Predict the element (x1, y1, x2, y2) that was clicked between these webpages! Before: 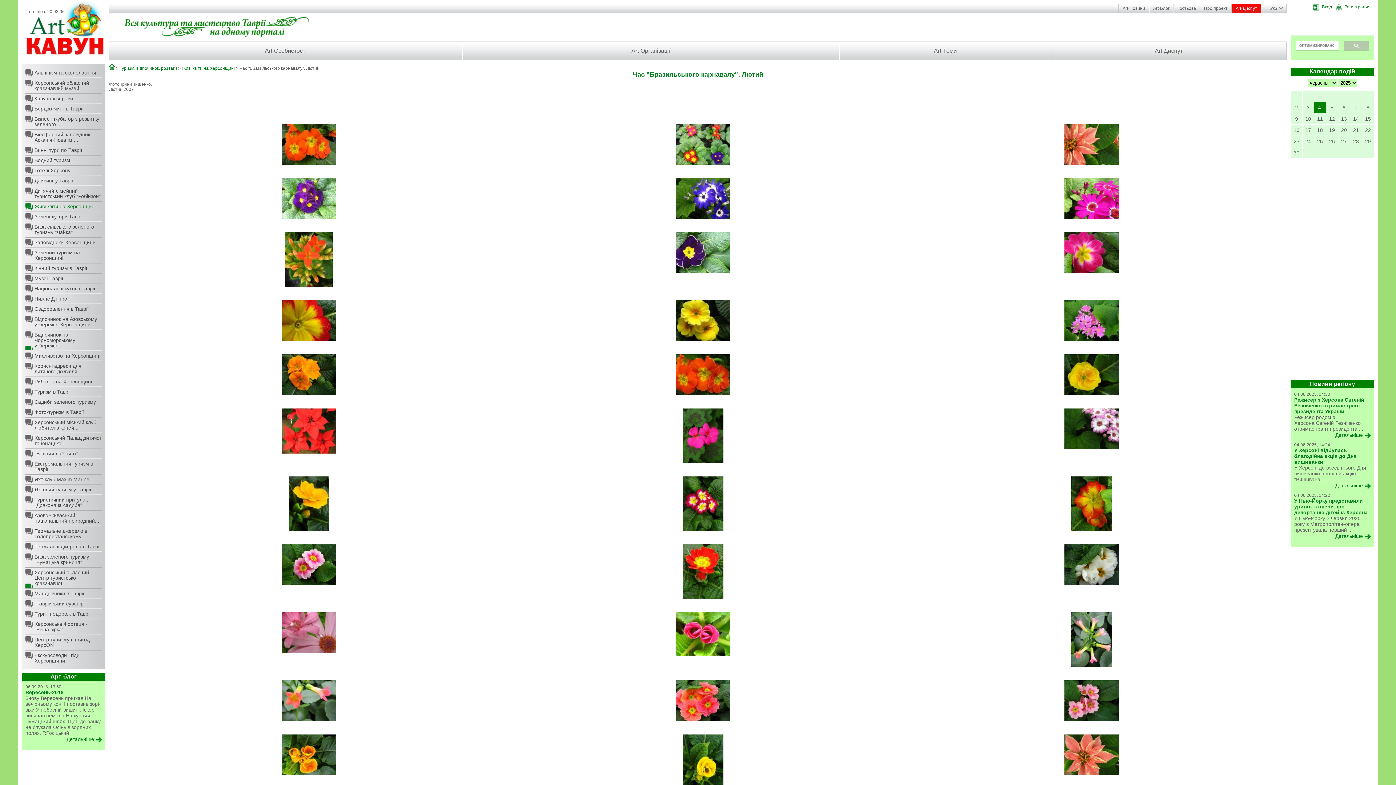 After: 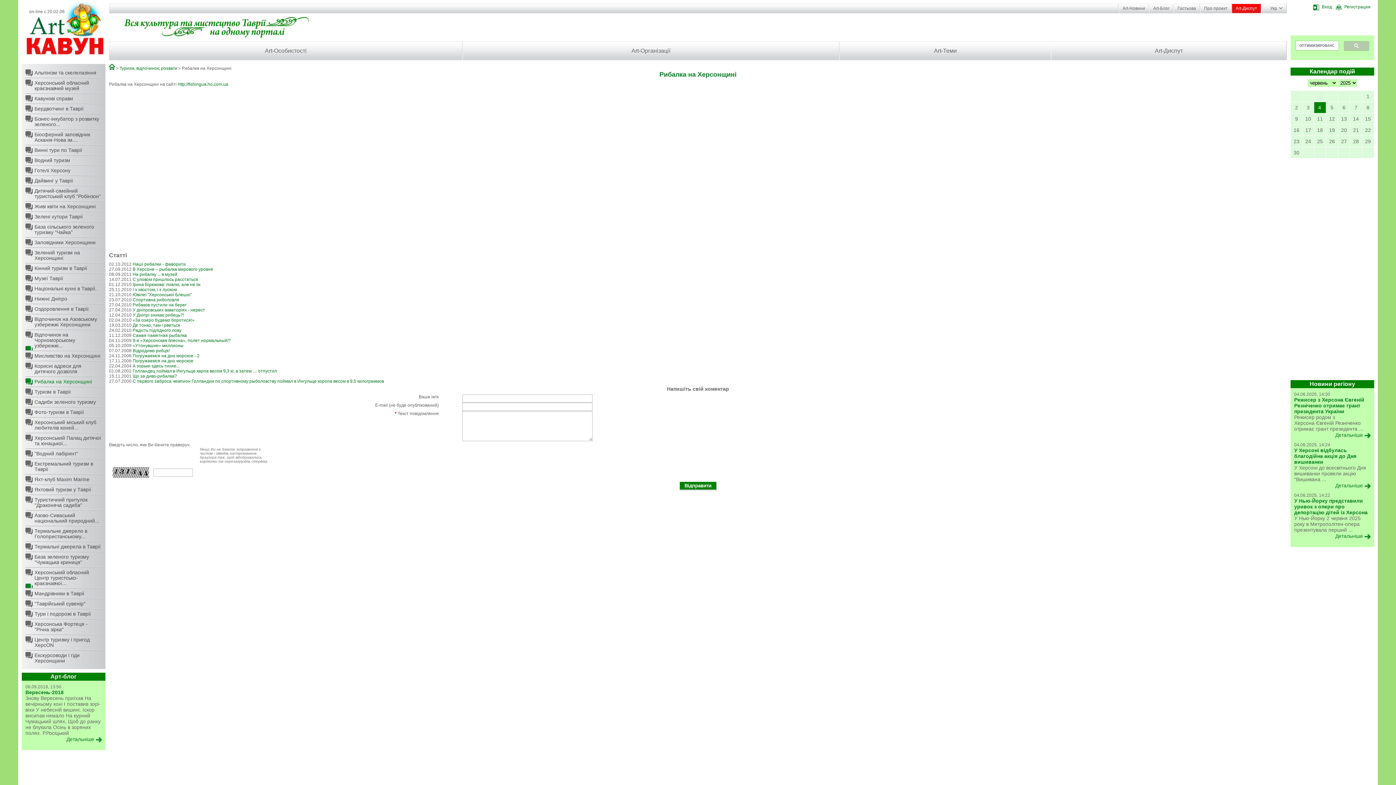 Action: bbox: (25, 378, 101, 386) label: Рибалка на Херсонщині